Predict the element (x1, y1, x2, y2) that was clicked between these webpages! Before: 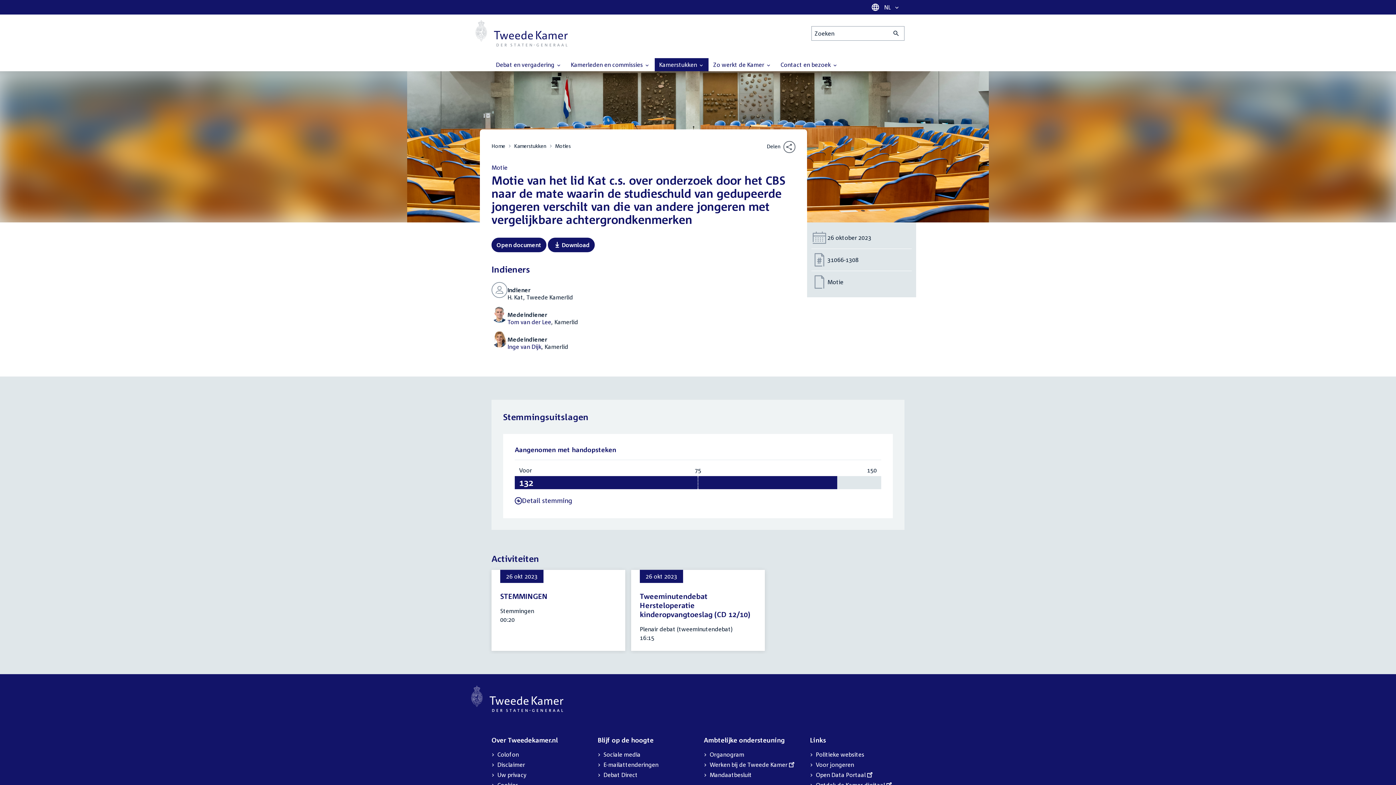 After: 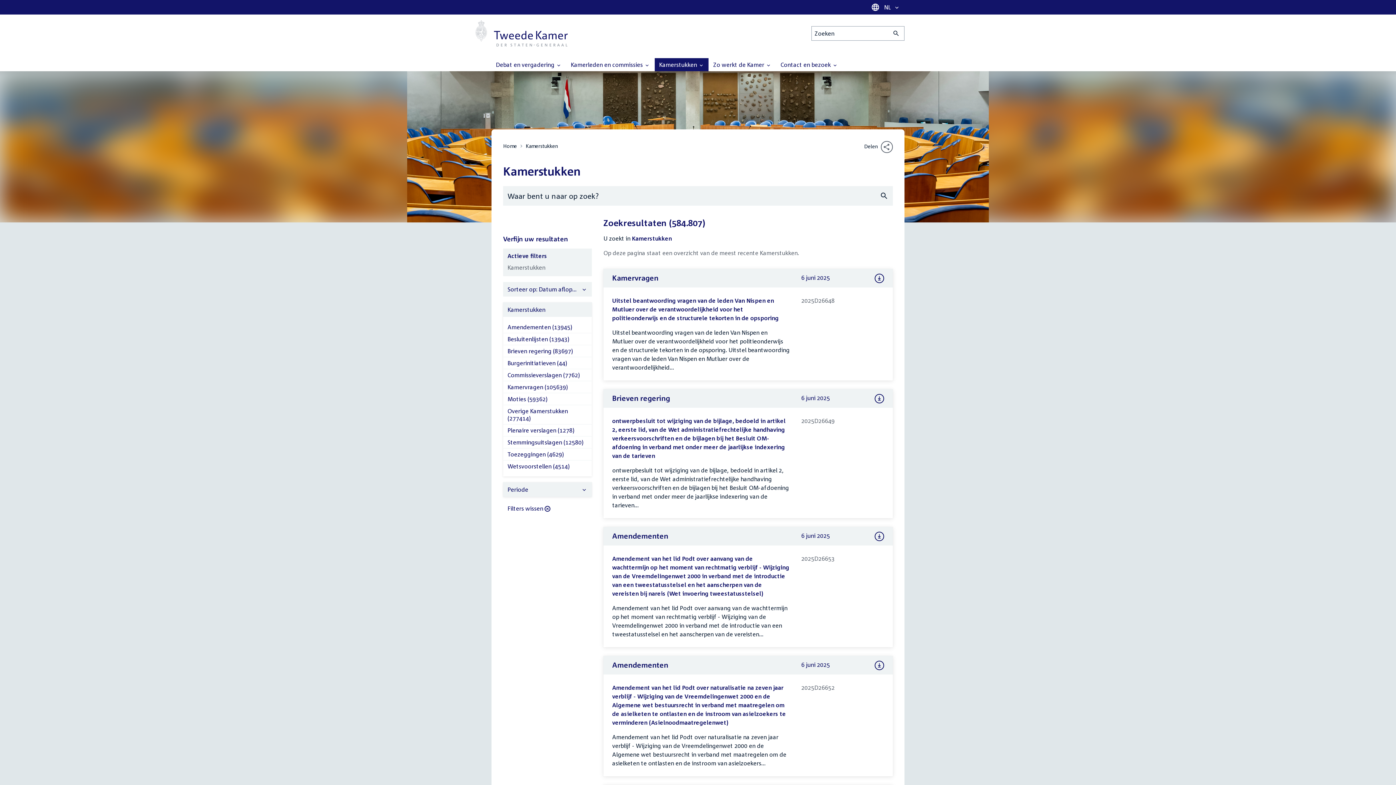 Action: label: Kamerstukken bbox: (514, 141, 546, 150)